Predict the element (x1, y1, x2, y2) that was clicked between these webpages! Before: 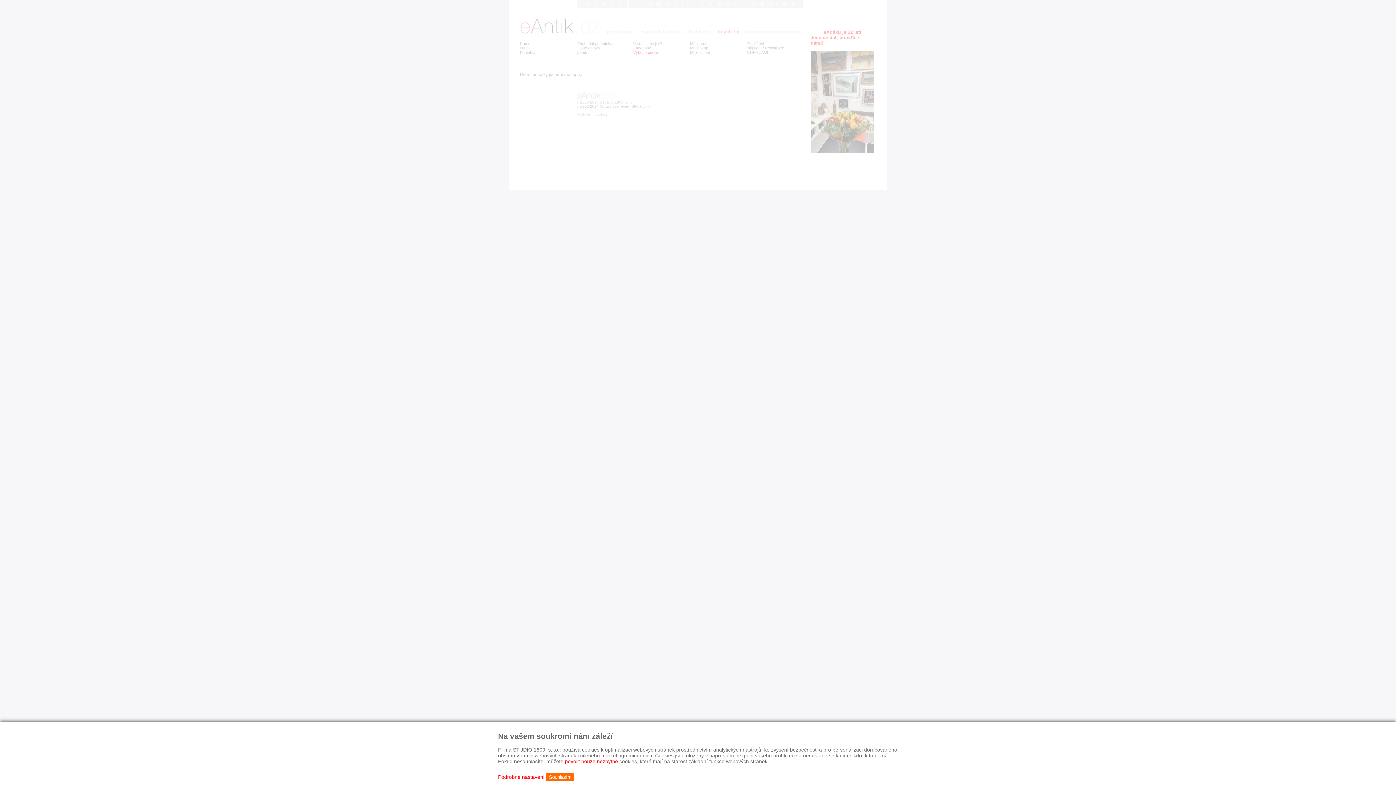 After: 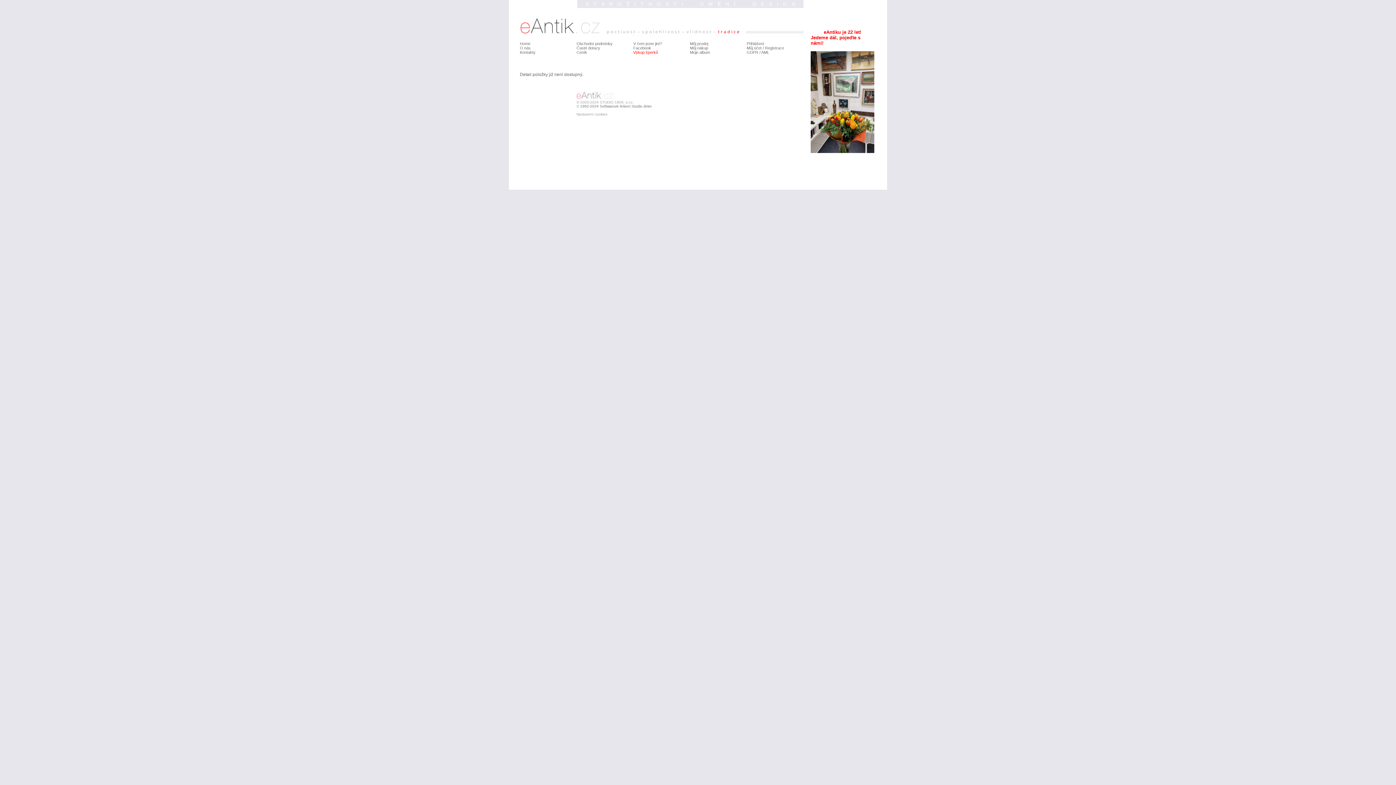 Action: bbox: (546, 773, 574, 781) label: Souhlasím